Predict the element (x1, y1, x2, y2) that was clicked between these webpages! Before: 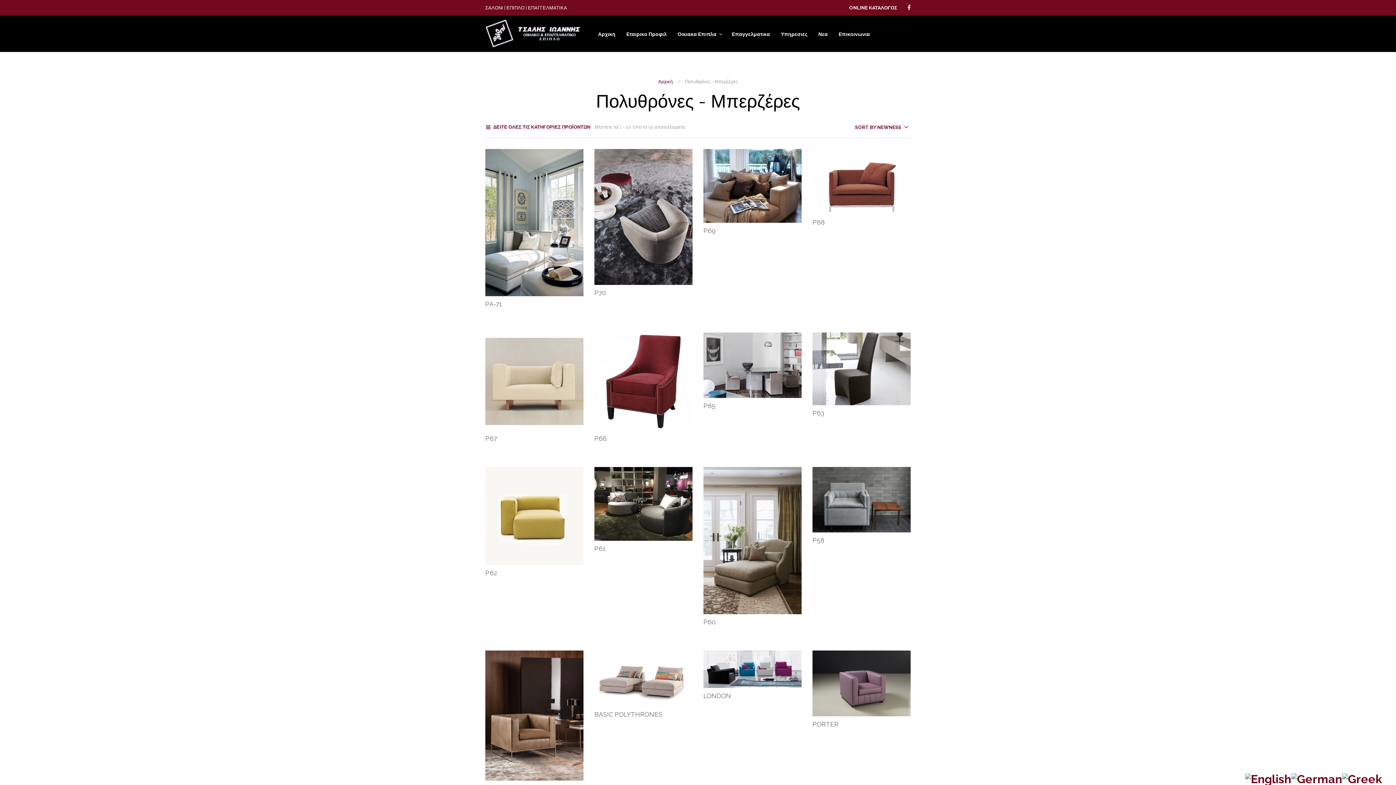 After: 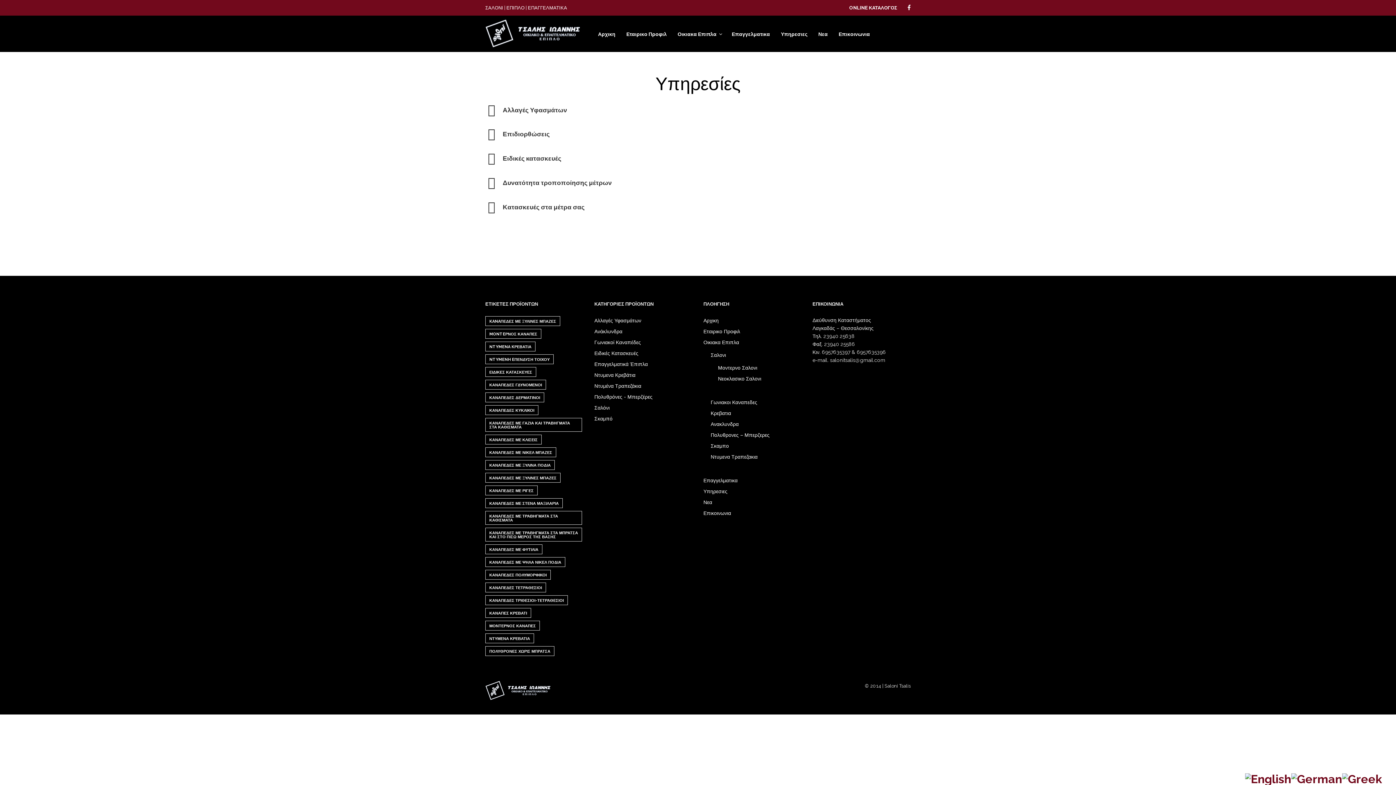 Action: bbox: (781, 29, 807, 38) label: Υπηρεσιες